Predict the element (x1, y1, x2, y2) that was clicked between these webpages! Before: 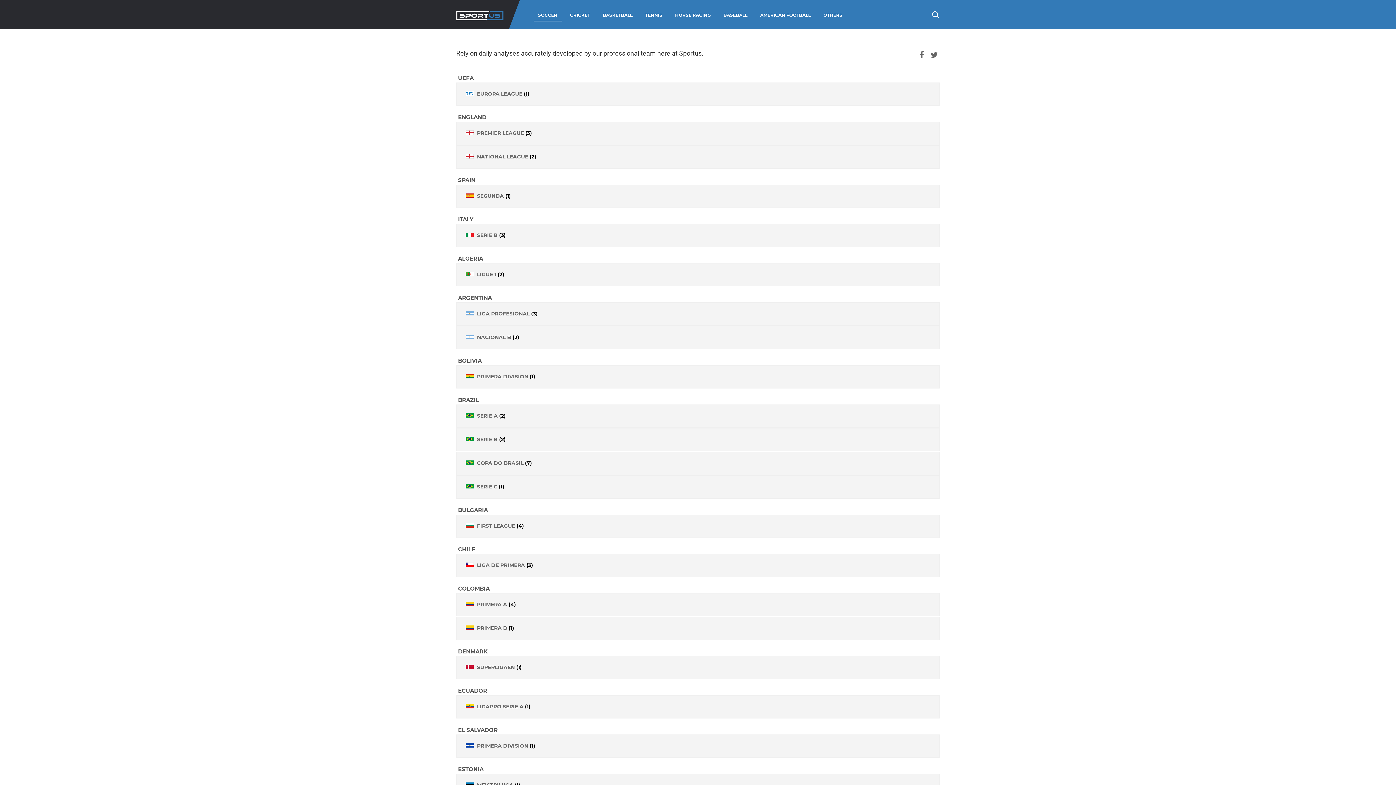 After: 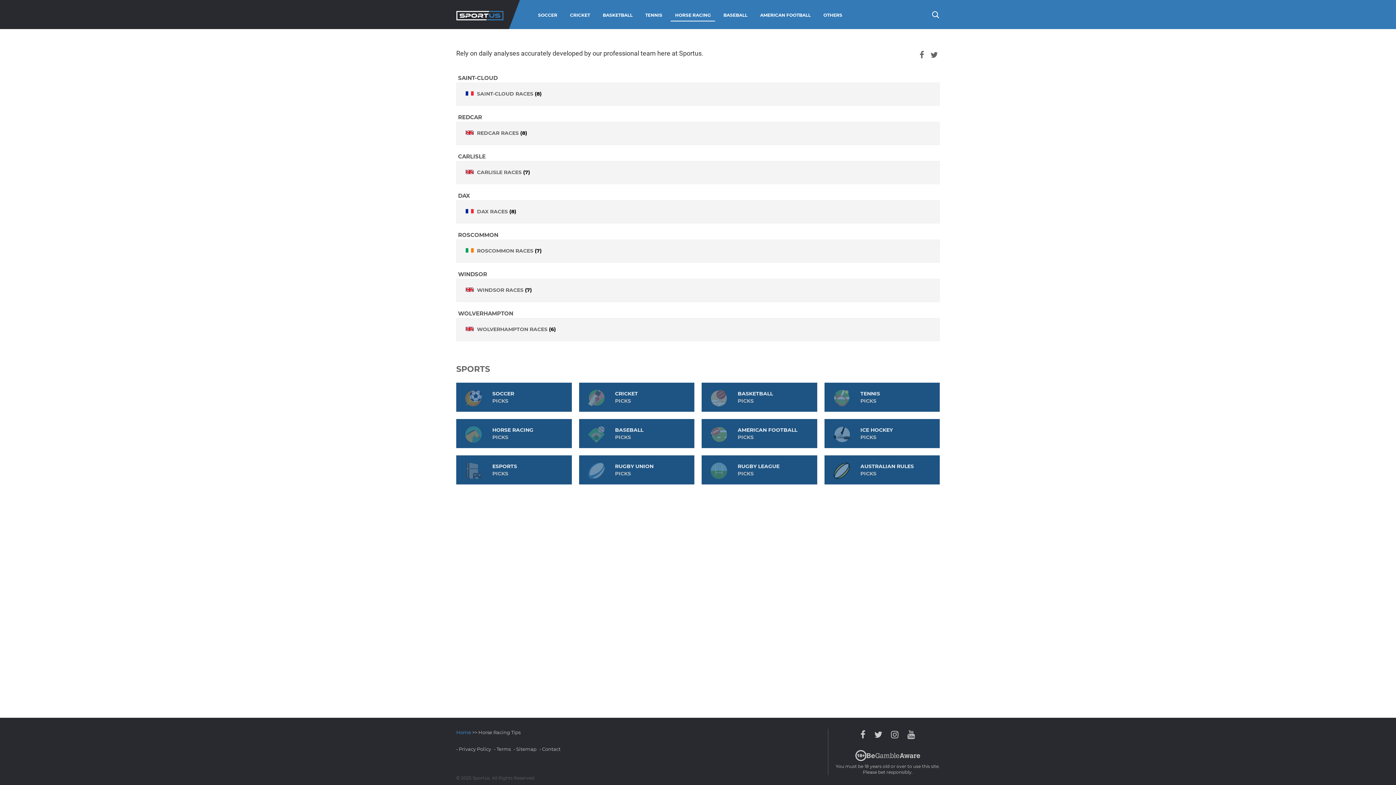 Action: bbox: (670, 7, 715, 21) label: HORSE RACING